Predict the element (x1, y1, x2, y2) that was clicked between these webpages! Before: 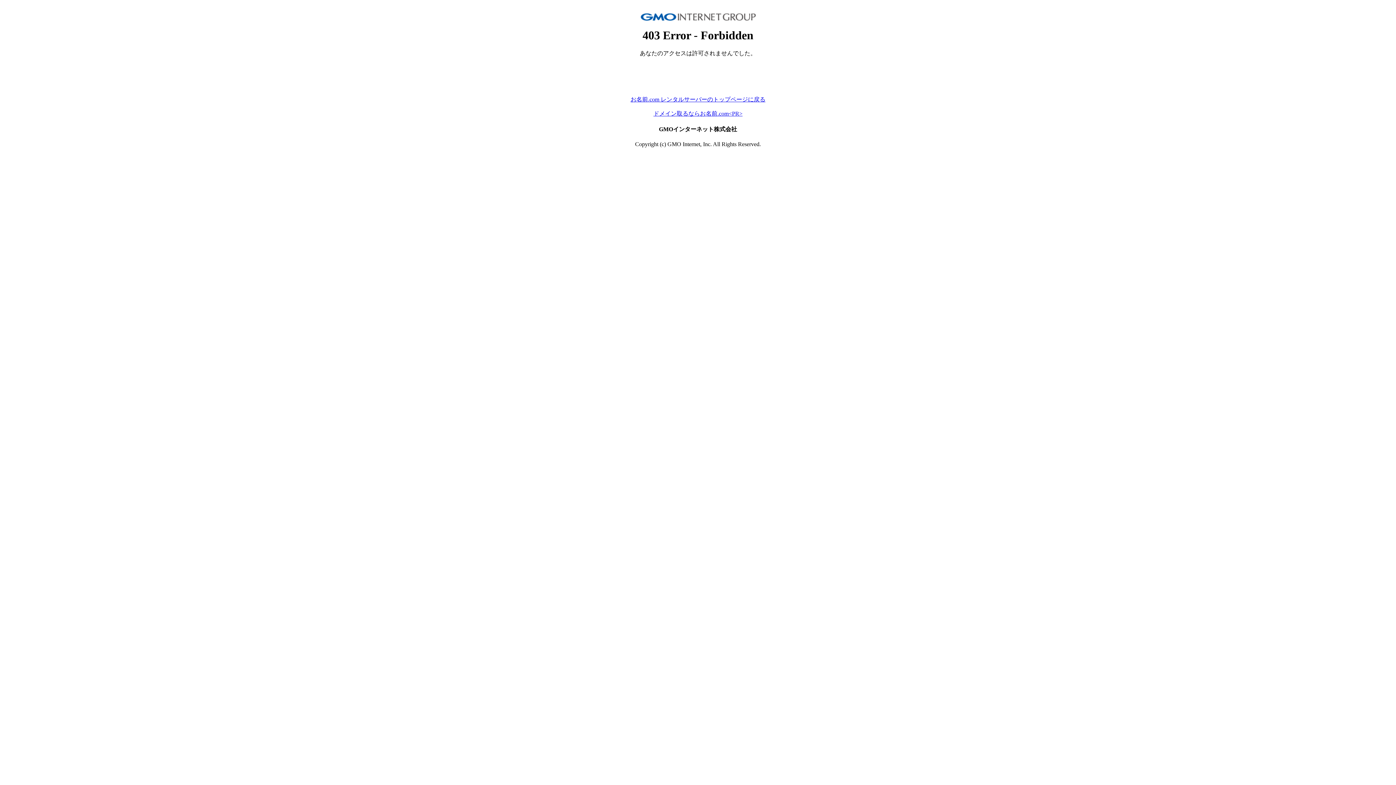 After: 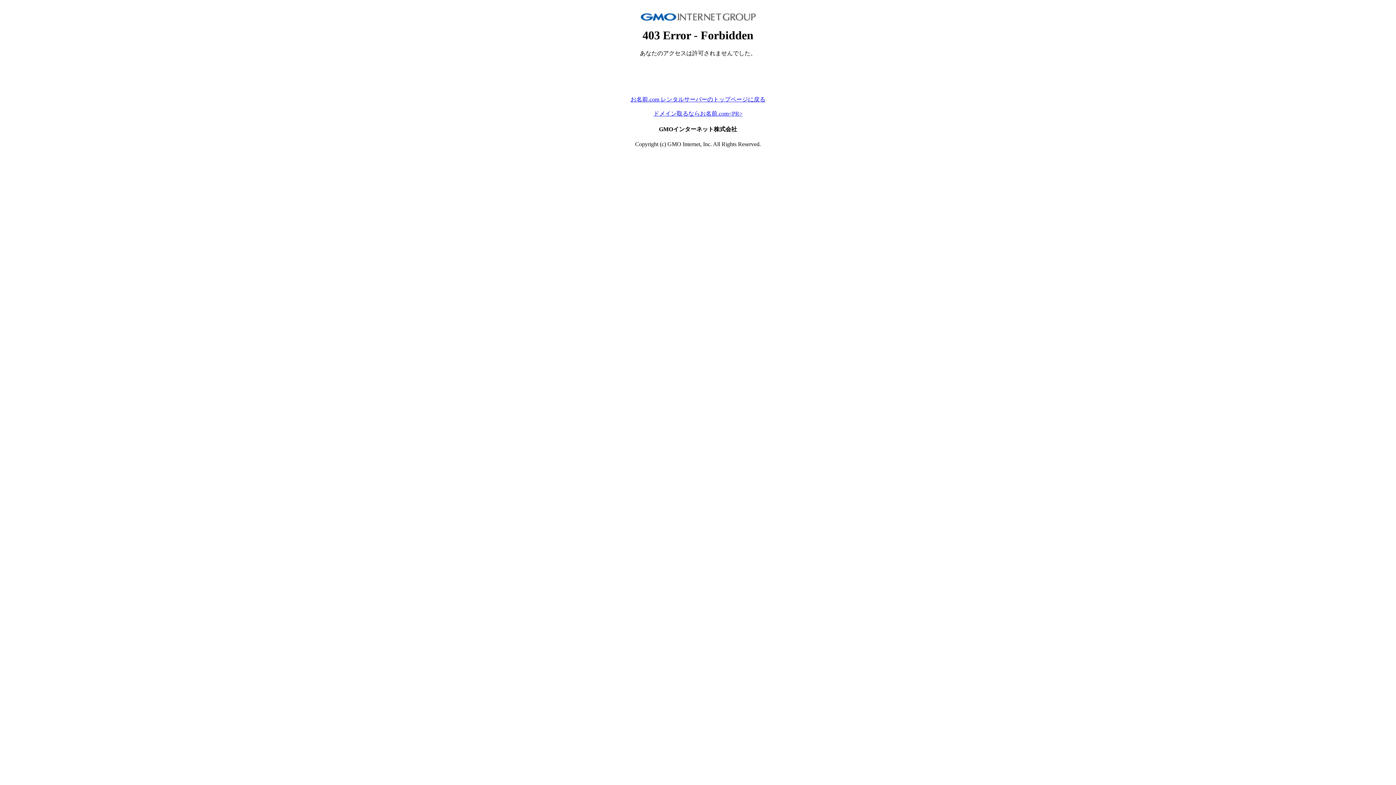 Action: label: お名前.com レンタルサーバーのトップページに戻る bbox: (630, 96, 765, 102)